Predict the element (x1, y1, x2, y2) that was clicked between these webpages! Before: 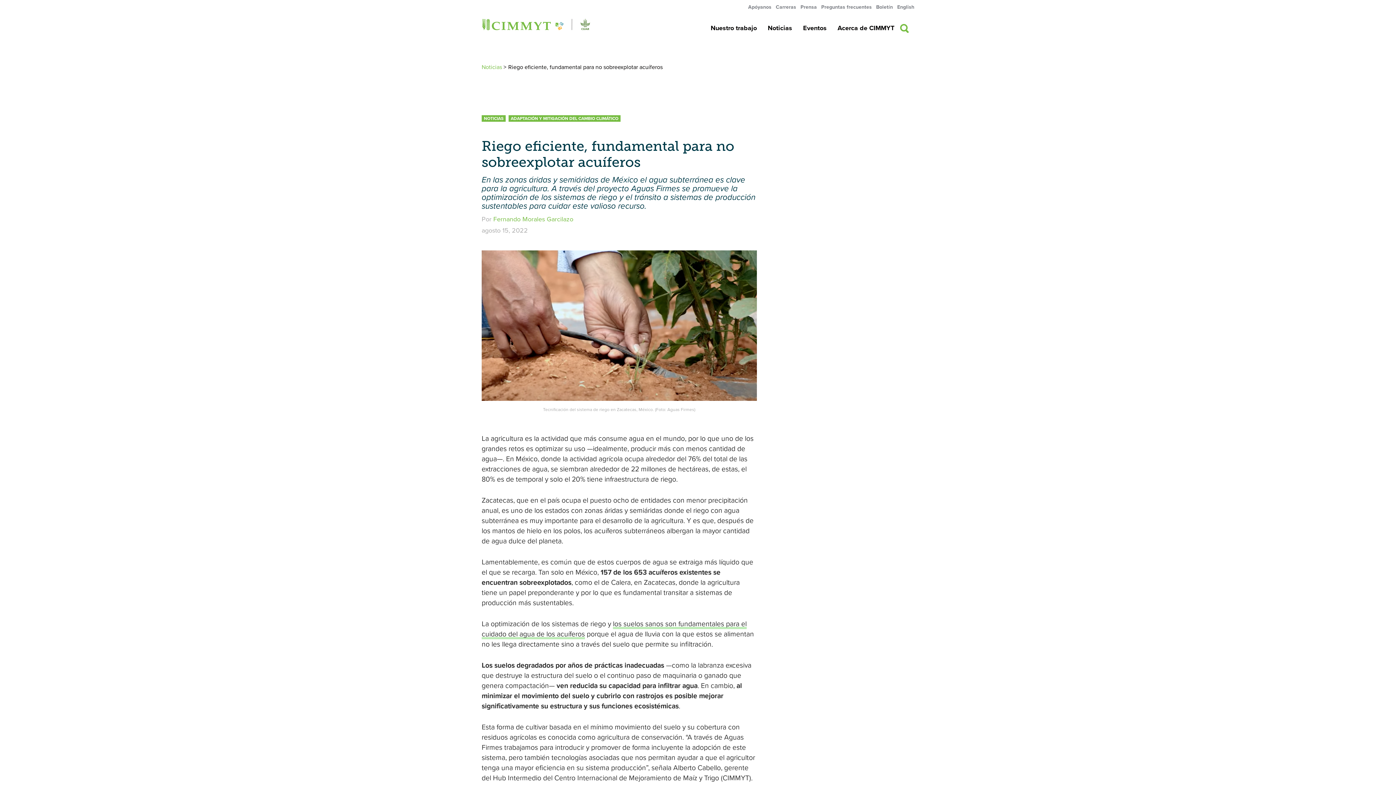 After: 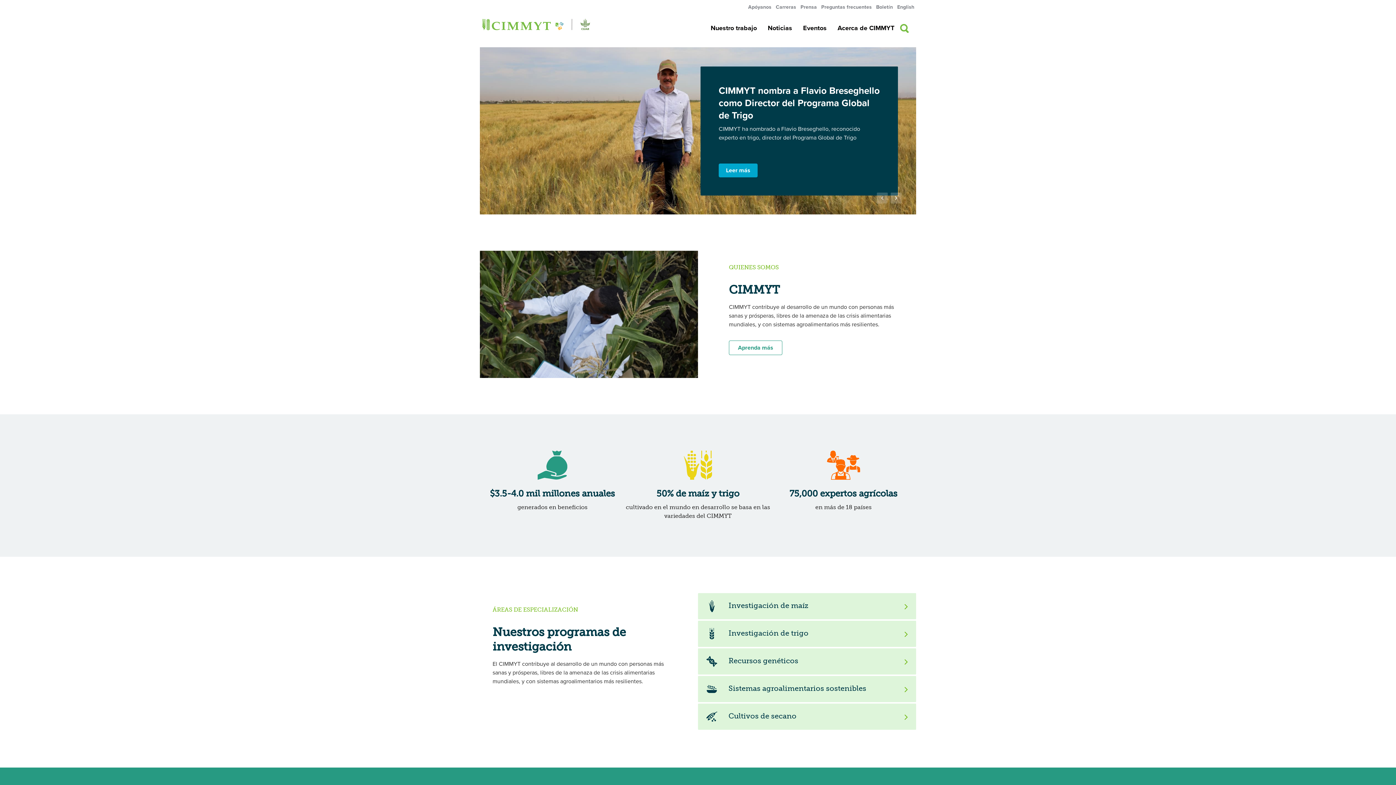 Action: bbox: (481, 18, 590, 32)